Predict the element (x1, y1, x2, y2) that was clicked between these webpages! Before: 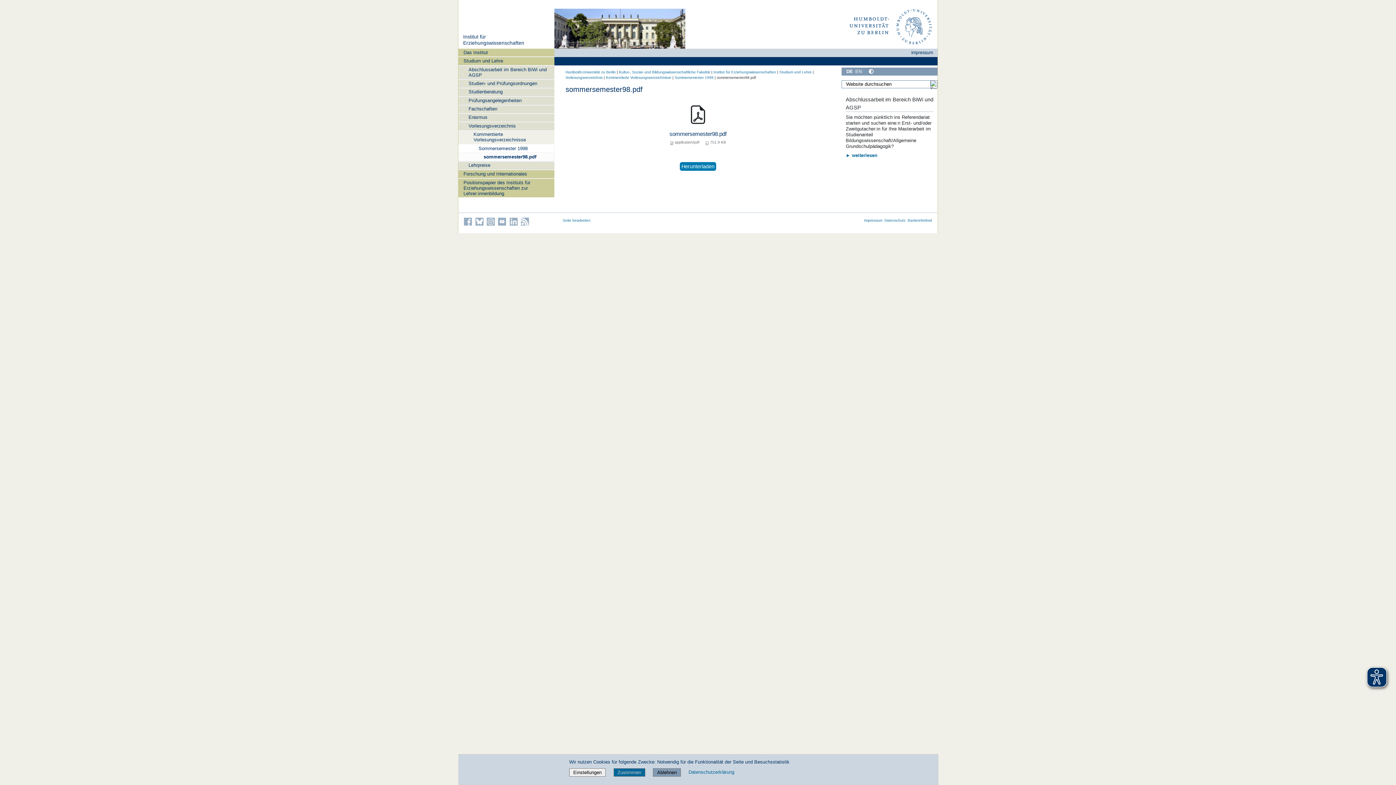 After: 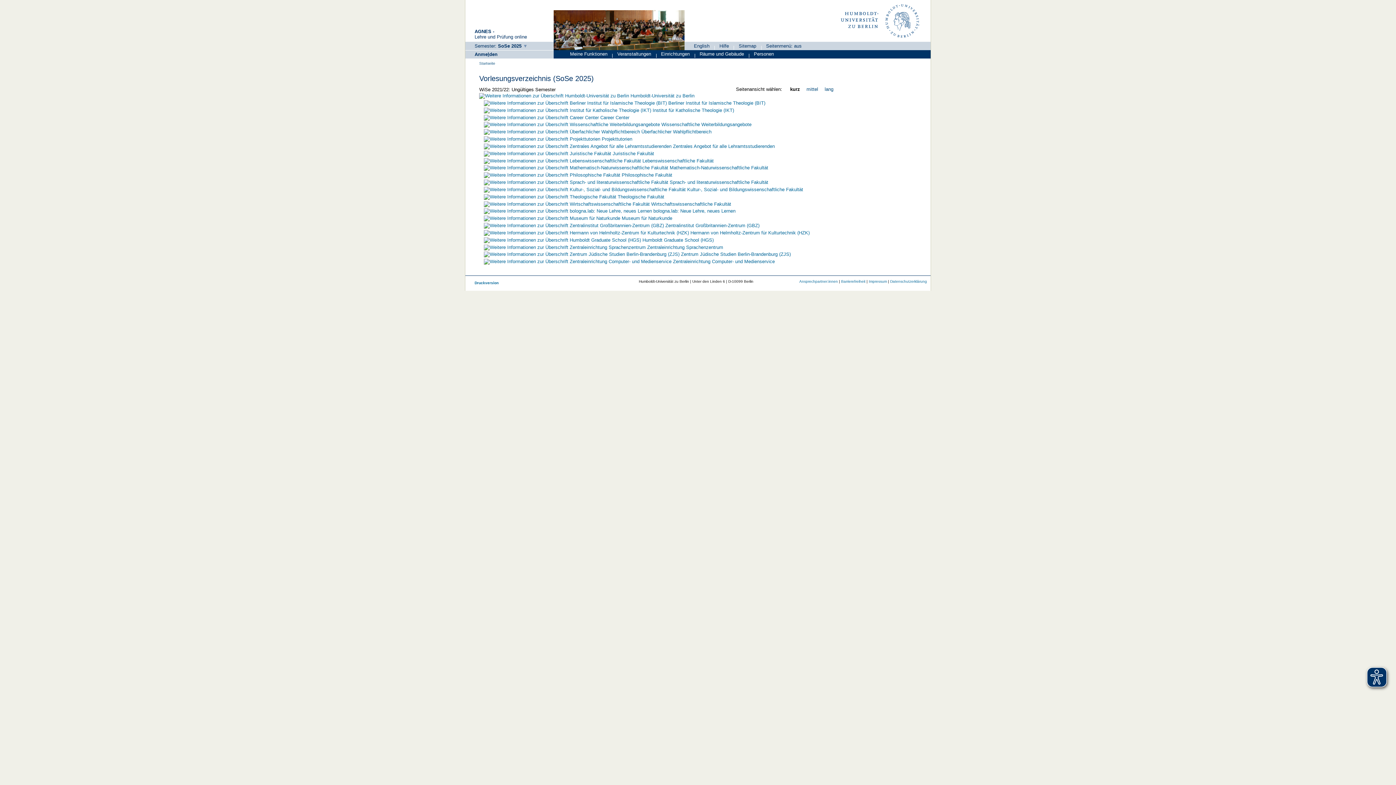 Action: label: Vorlesungsverzeichnis  bbox: (565, 75, 603, 79)